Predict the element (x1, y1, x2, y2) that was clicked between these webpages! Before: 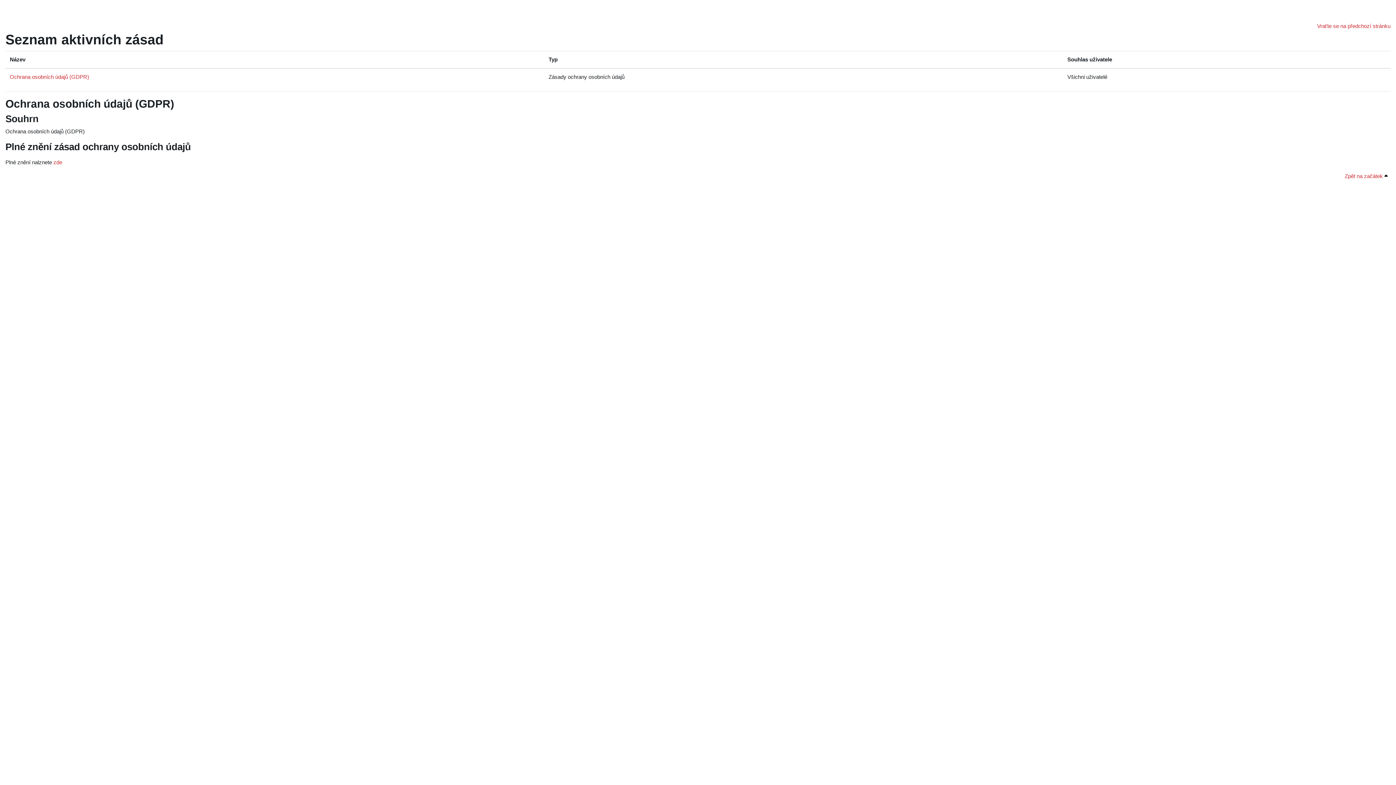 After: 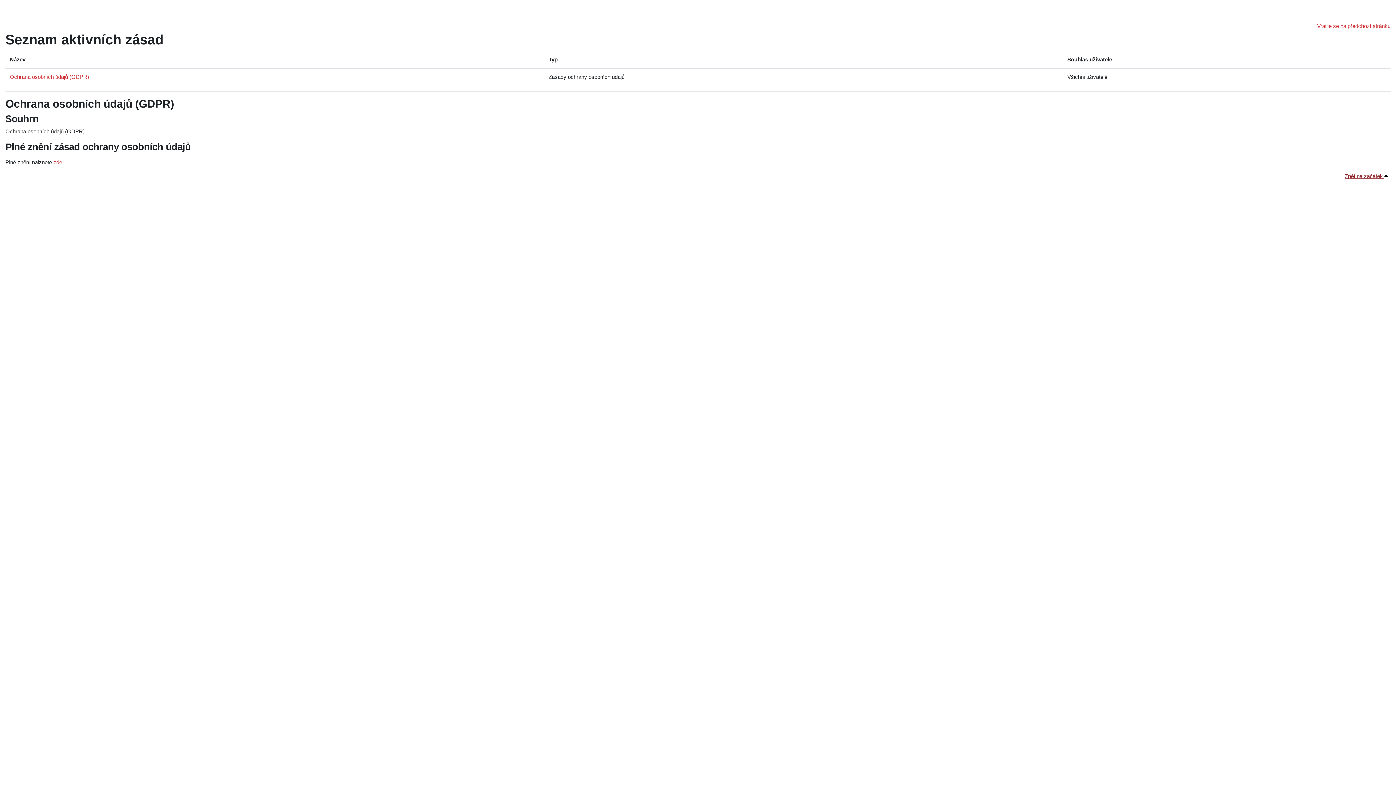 Action: label: Zpět na začátek  bbox: (1345, 173, 1390, 179)